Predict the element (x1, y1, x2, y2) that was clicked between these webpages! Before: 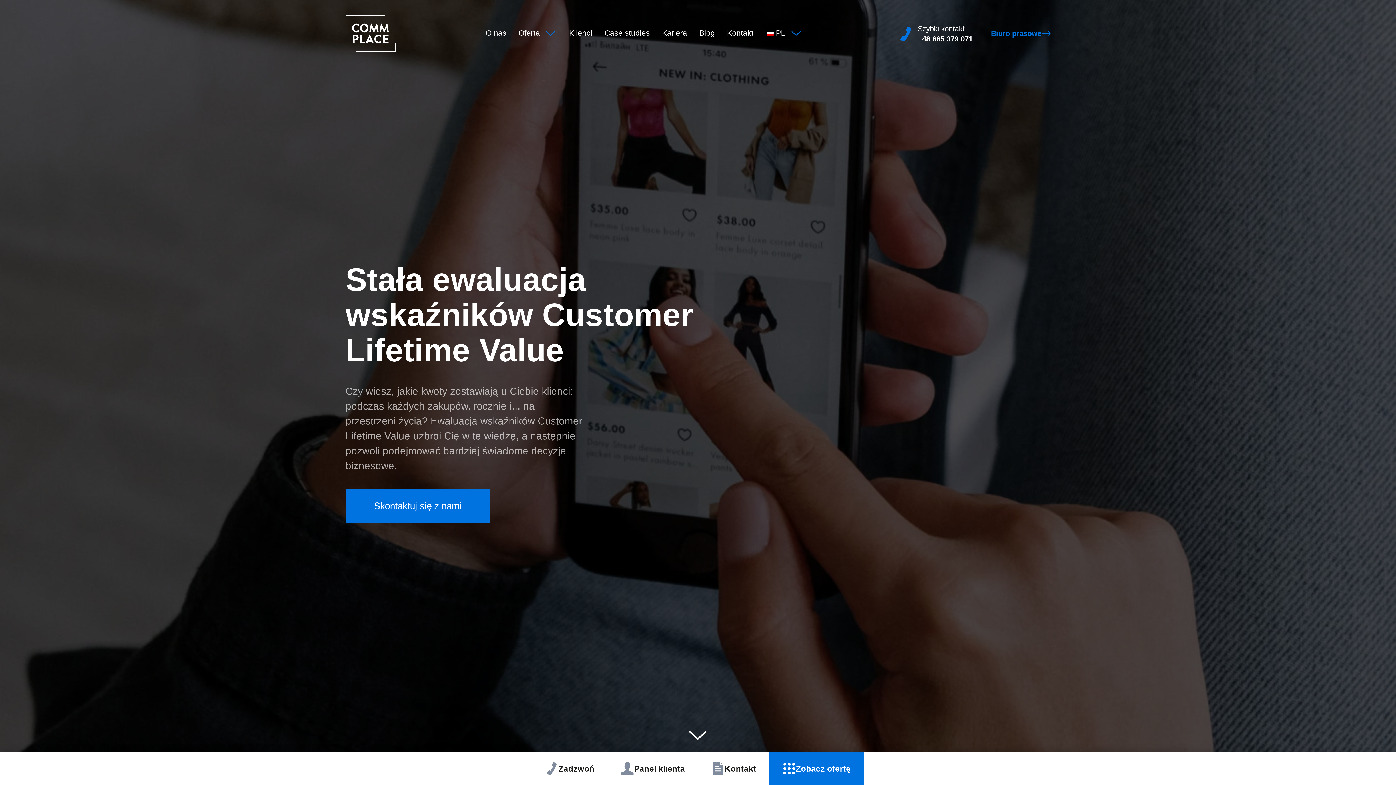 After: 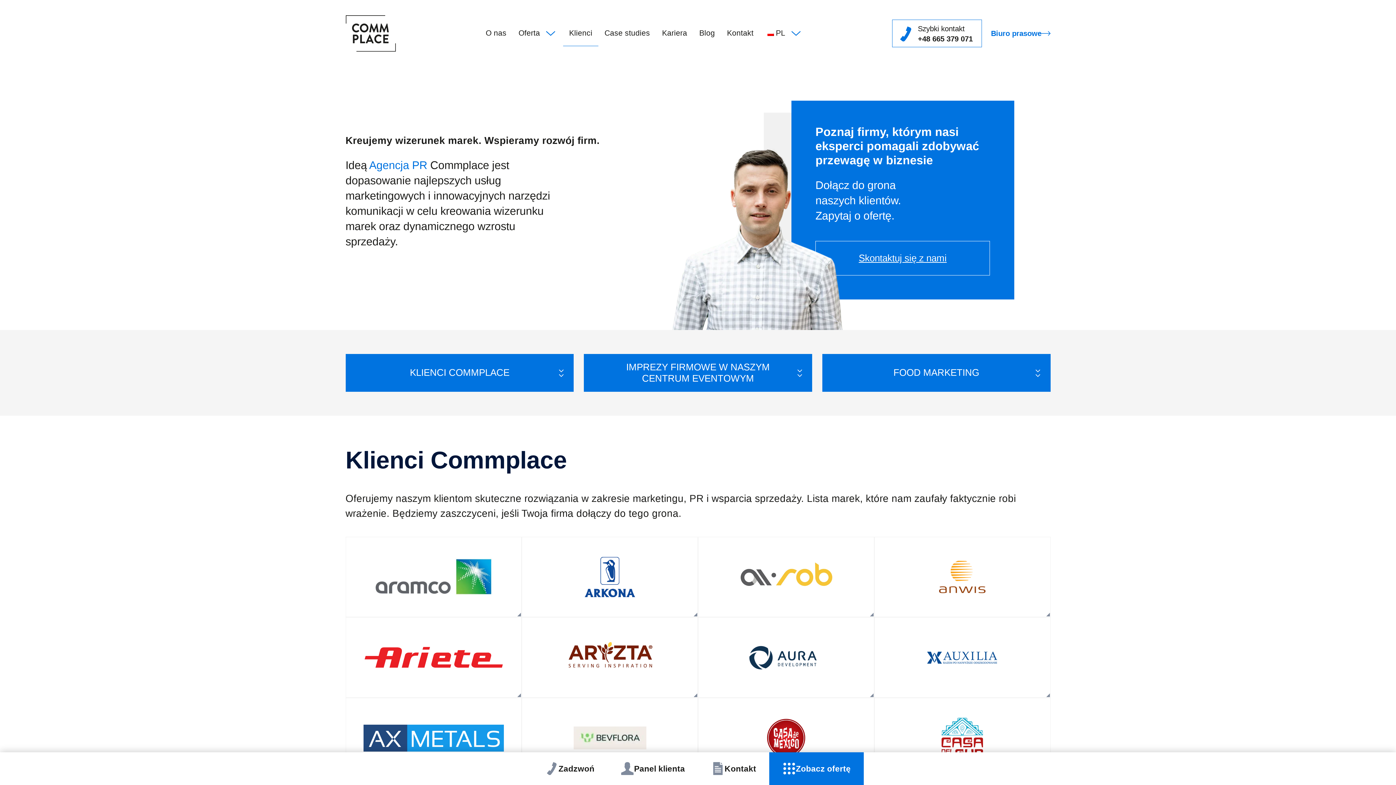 Action: bbox: (563, 20, 598, 46) label: Klienci